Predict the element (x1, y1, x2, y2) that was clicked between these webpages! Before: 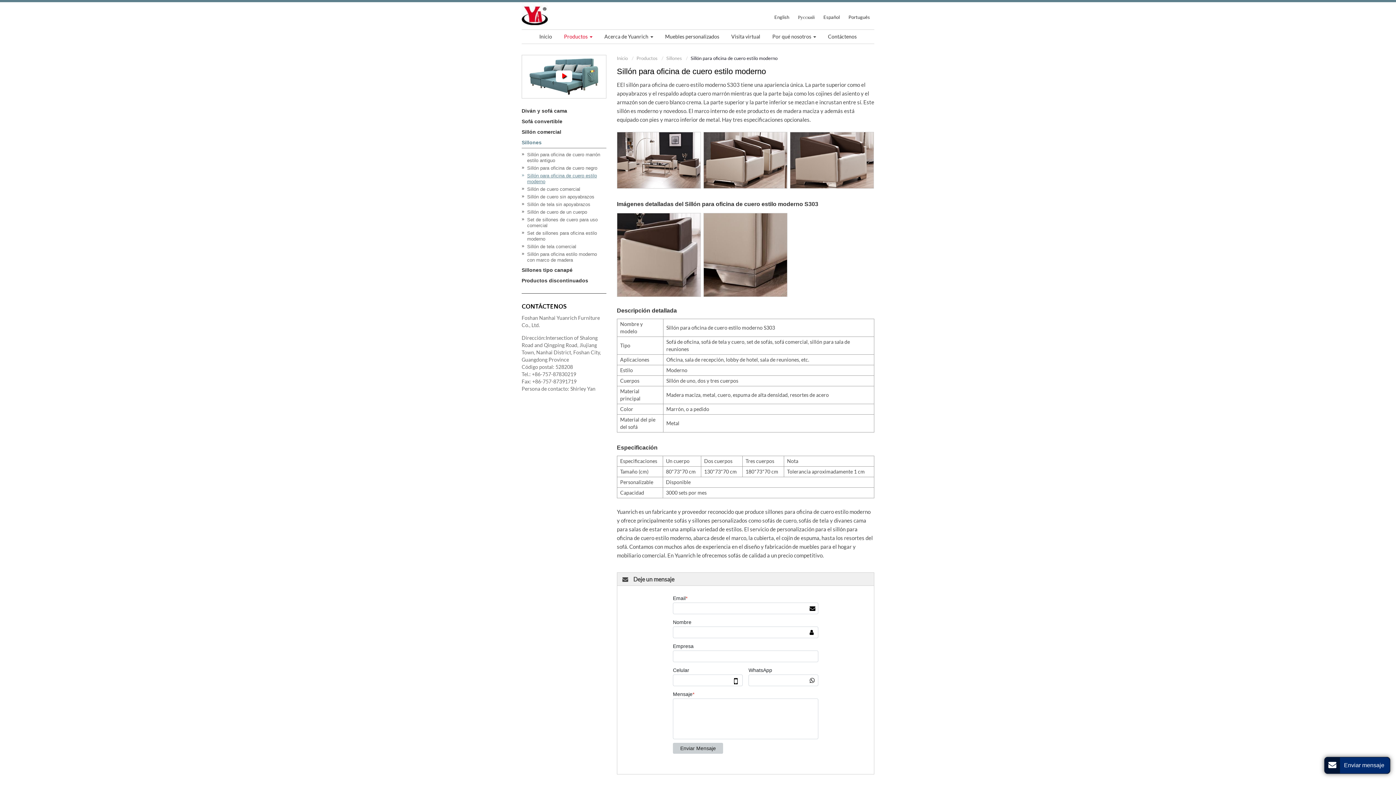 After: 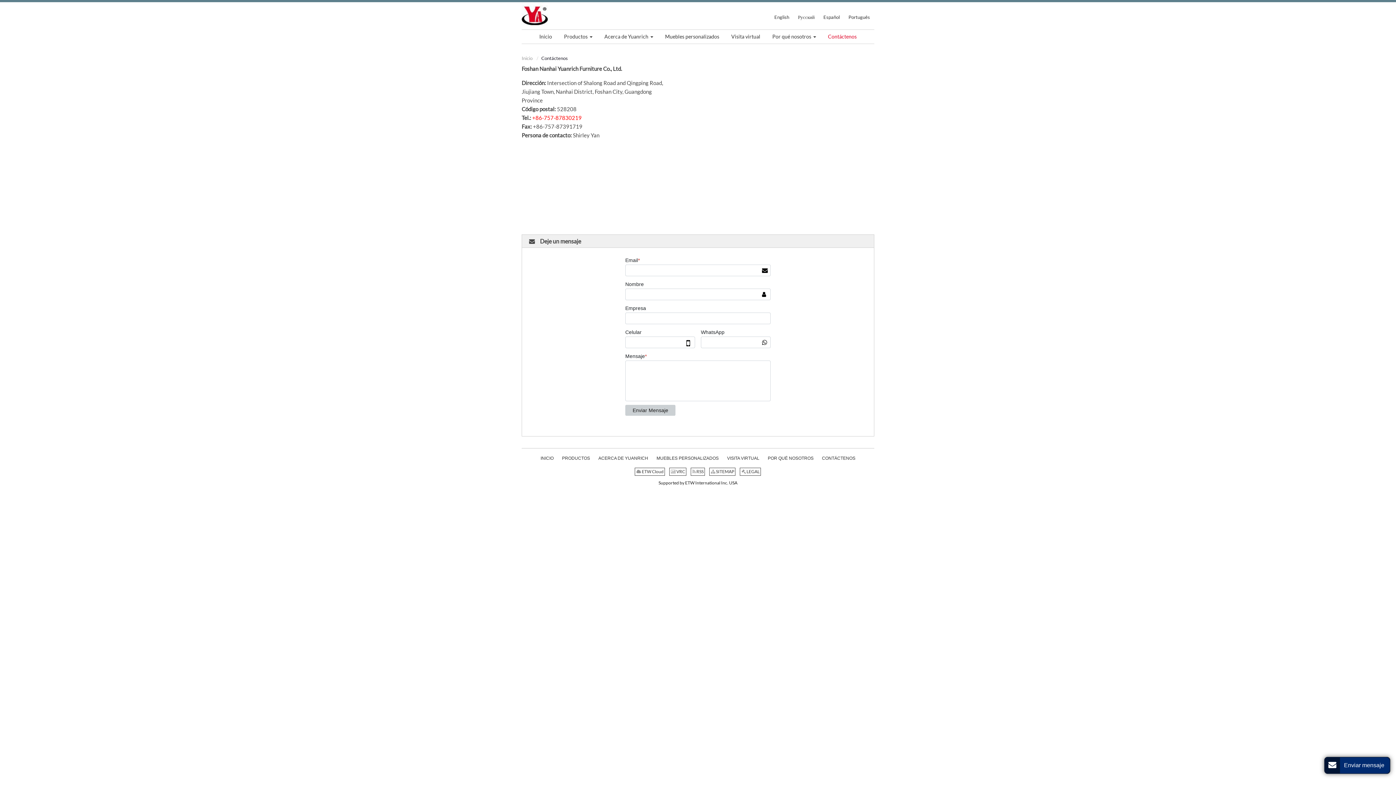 Action: label: CONTÁCTENOS bbox: (521, 303, 566, 310)